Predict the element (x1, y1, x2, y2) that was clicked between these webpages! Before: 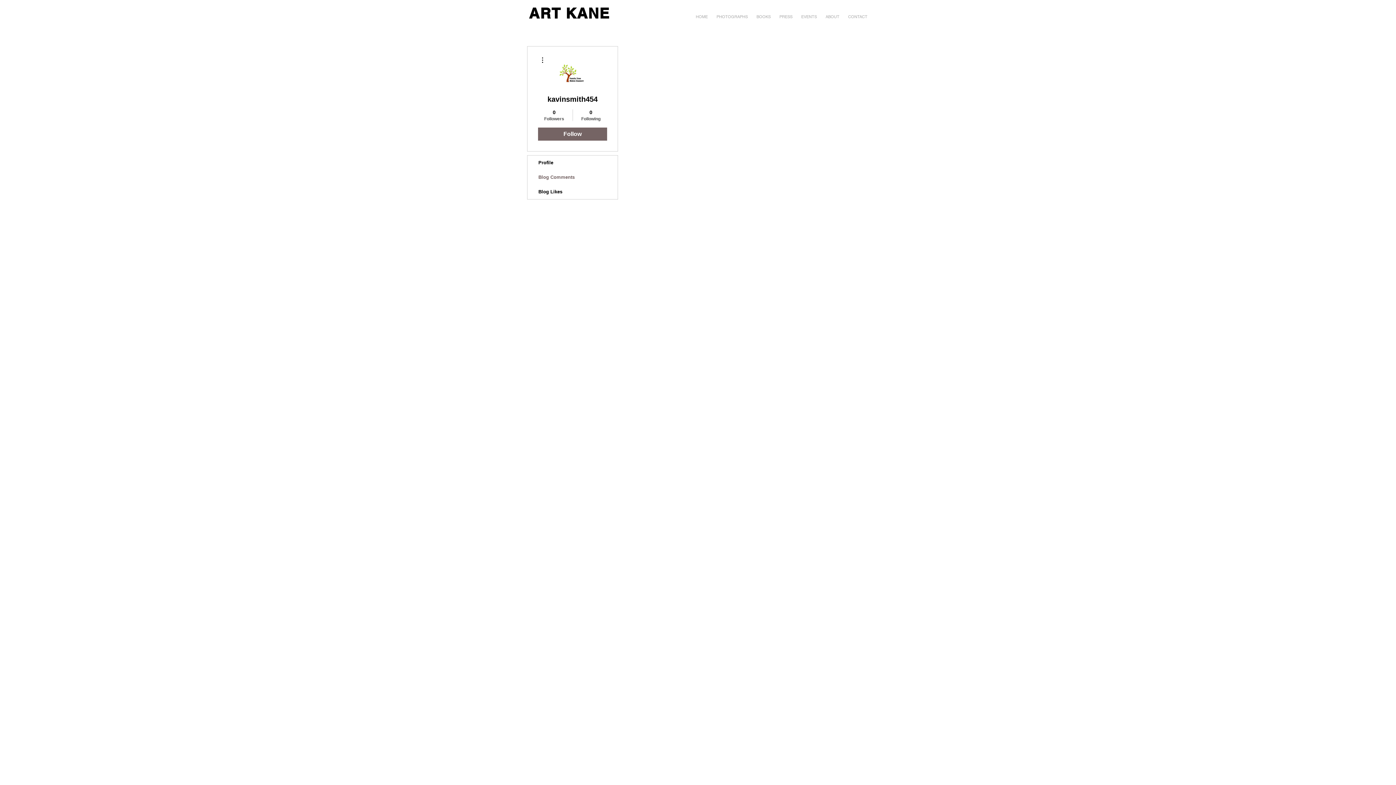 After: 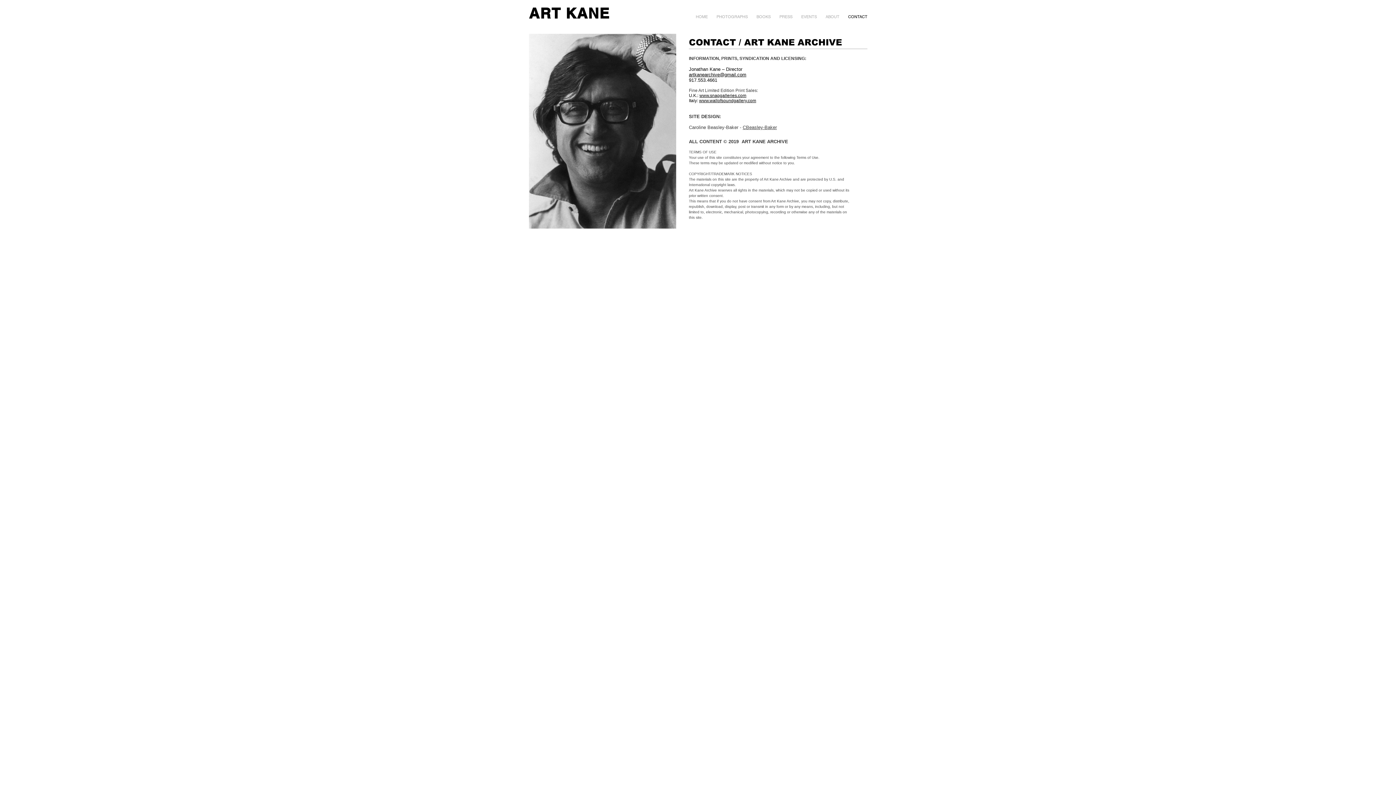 Action: bbox: (844, 13, 872, 19) label: CONTACT